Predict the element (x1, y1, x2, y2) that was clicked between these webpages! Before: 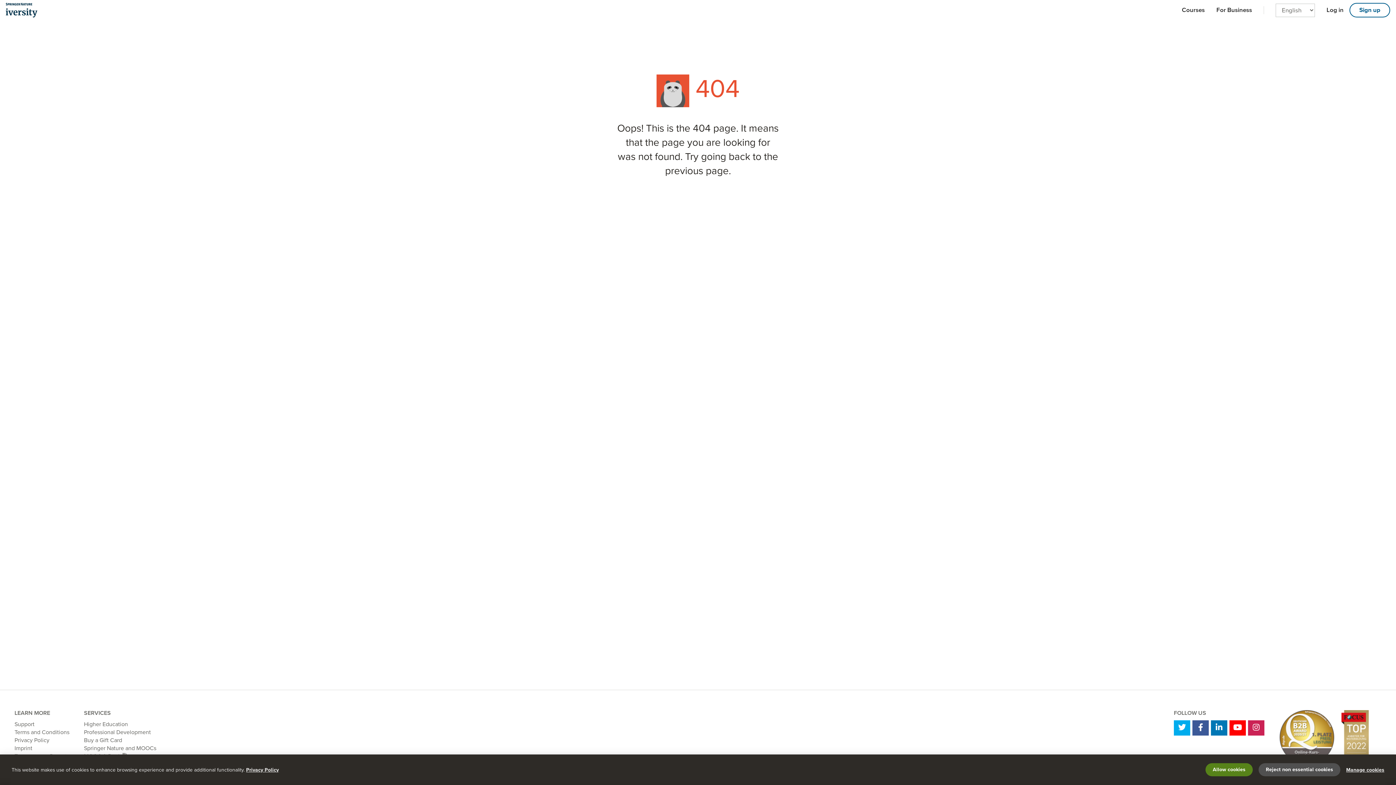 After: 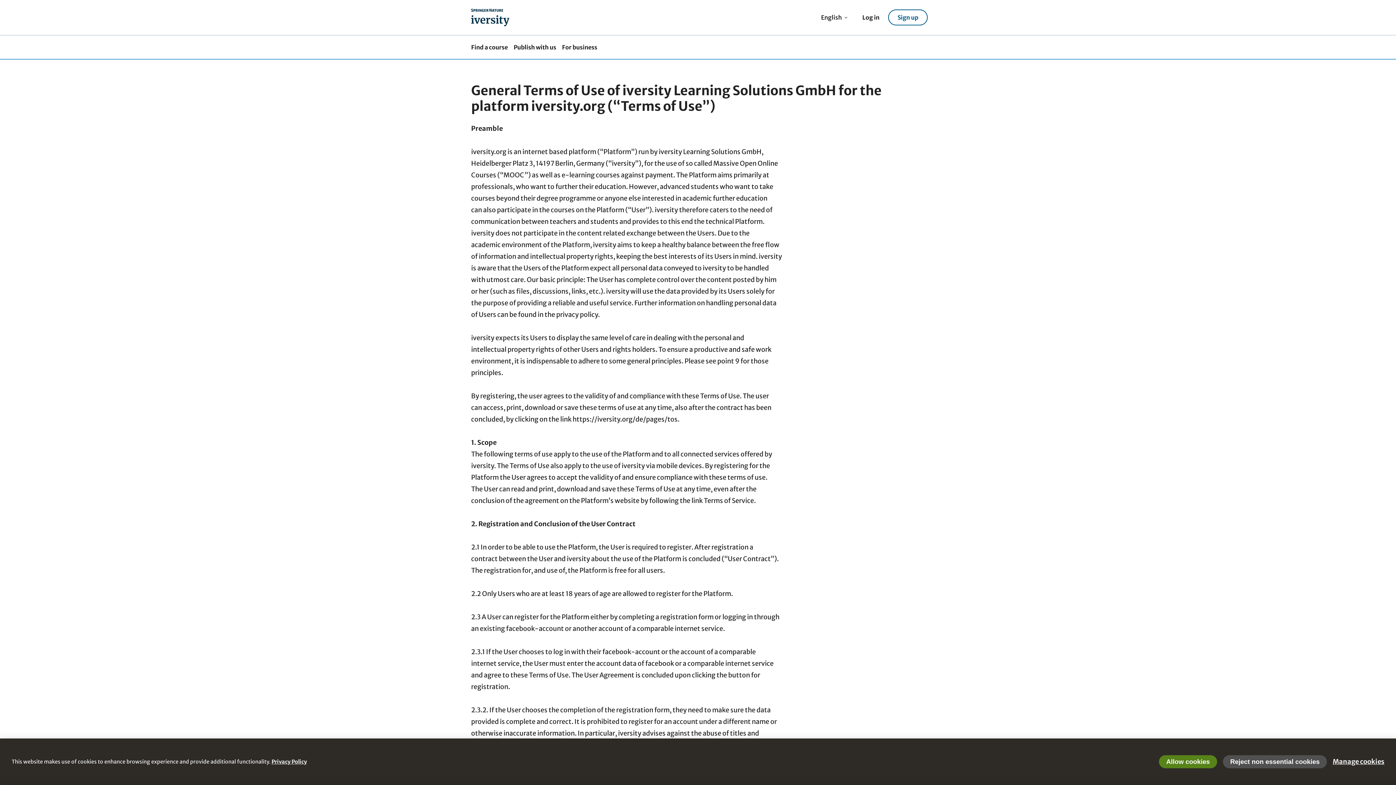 Action: label: Terms and Conditions bbox: (14, 729, 69, 736)